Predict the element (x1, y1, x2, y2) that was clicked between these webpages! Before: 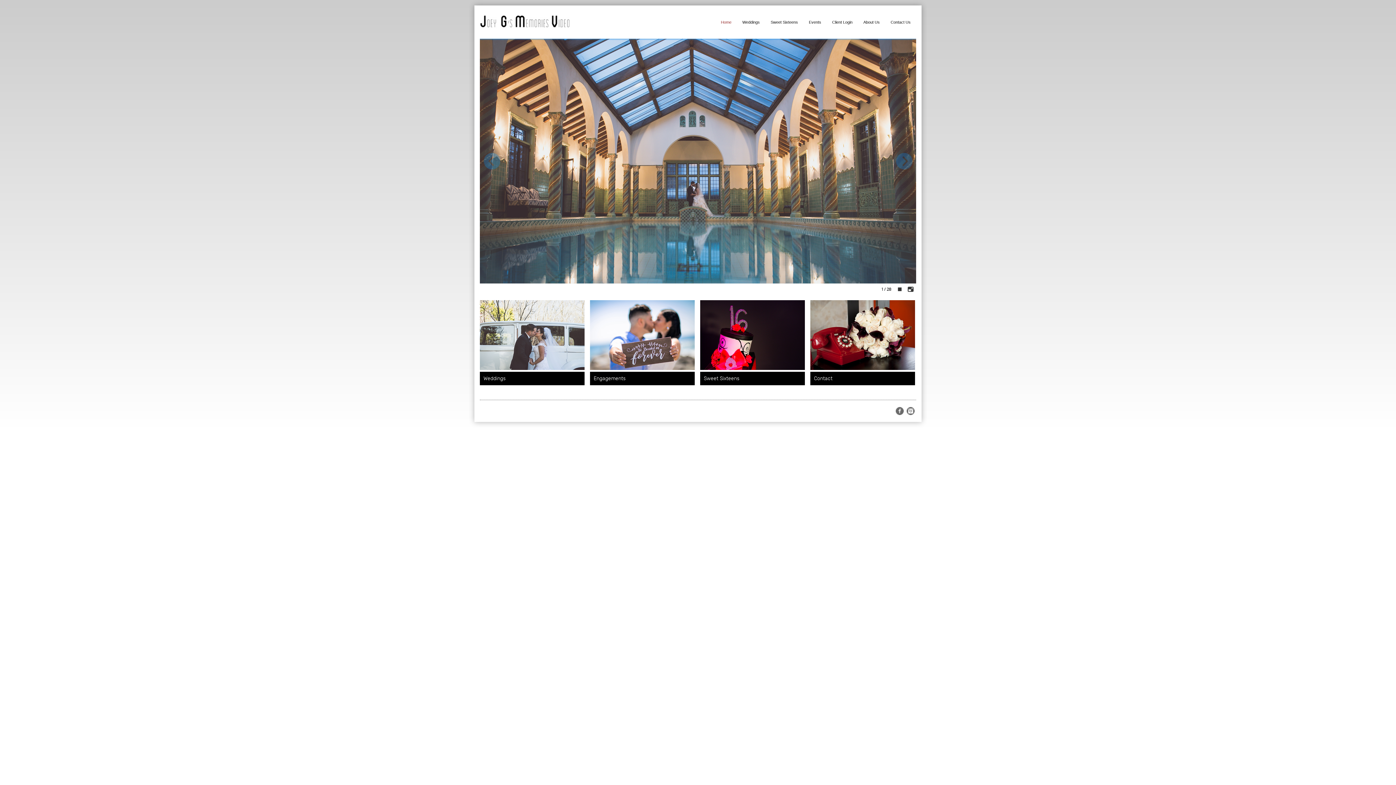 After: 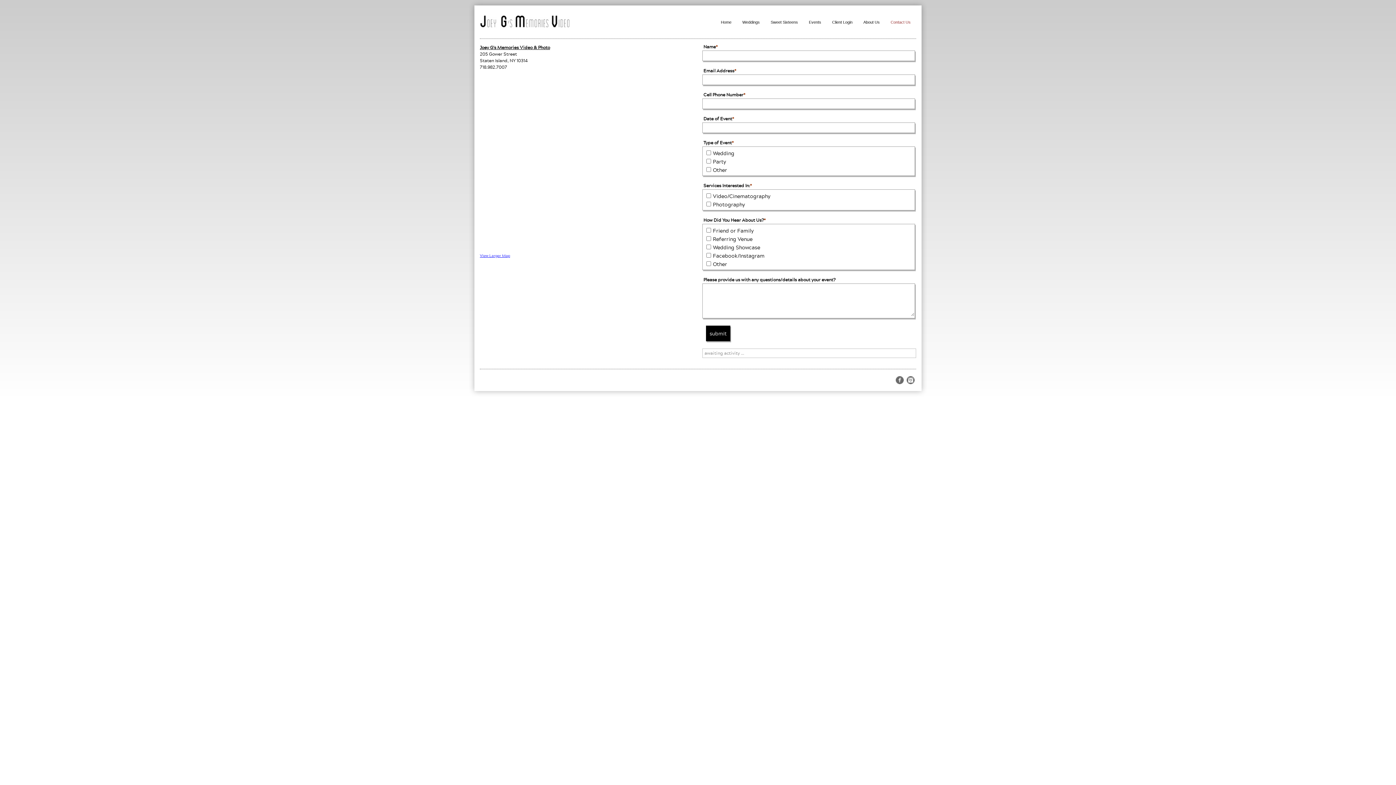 Action: bbox: (810, 300, 915, 370)